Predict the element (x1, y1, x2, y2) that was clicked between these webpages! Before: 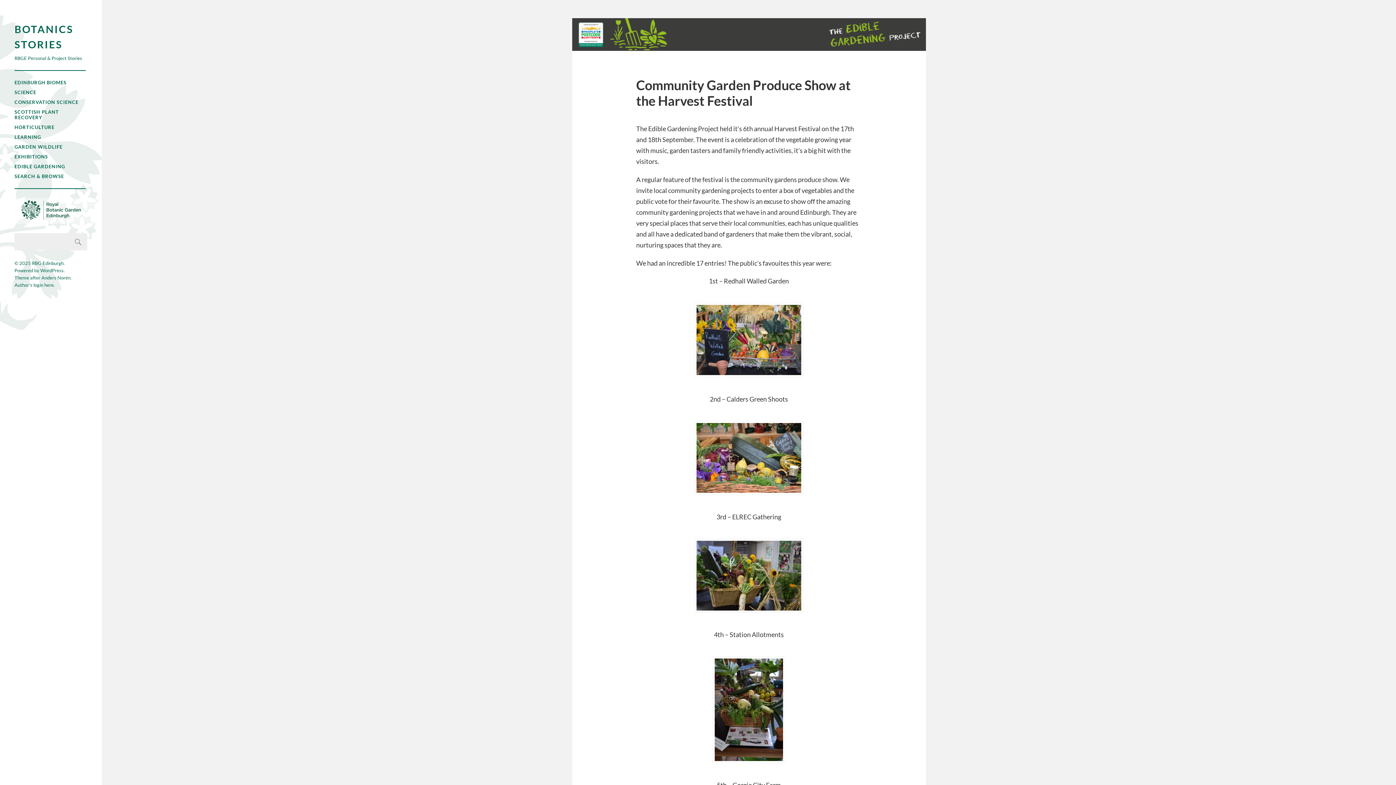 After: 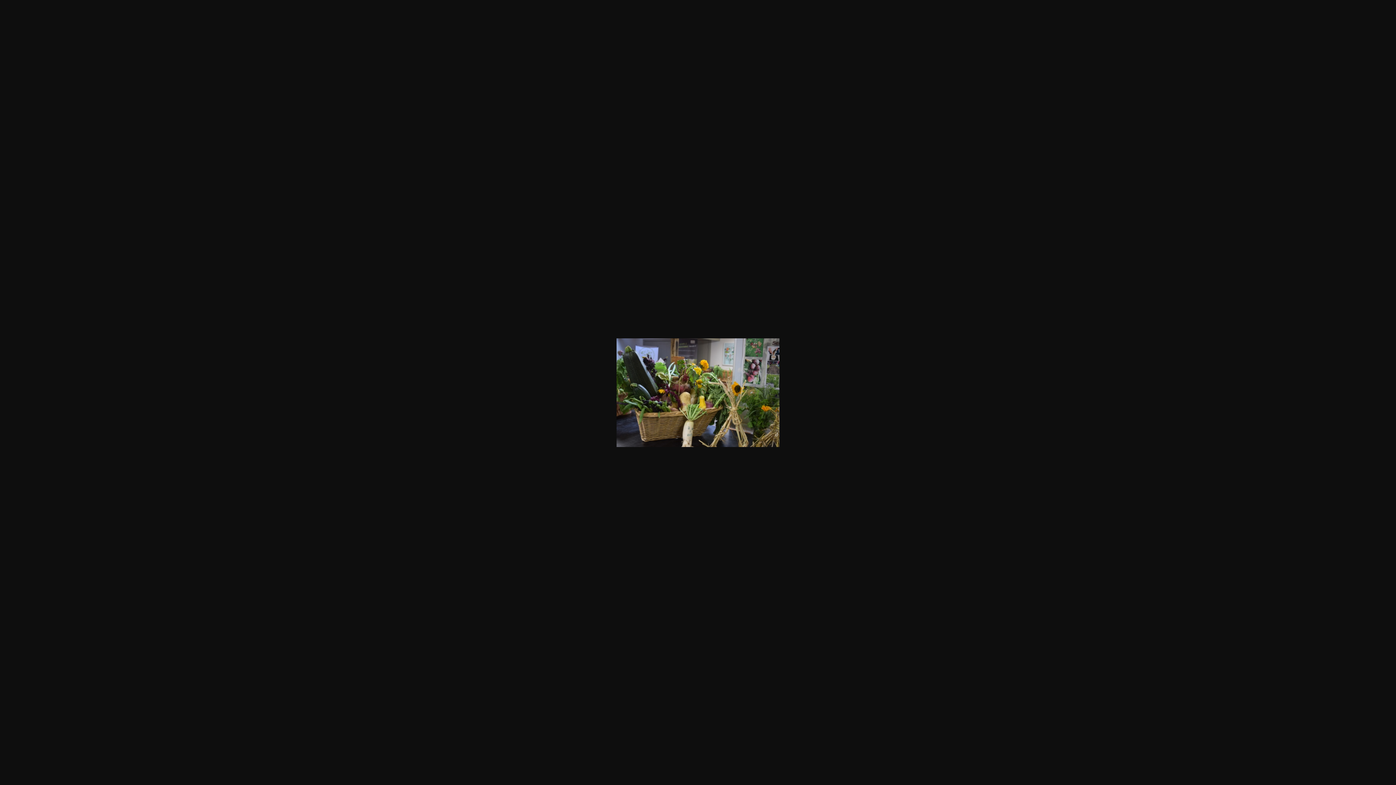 Action: bbox: (636, 538, 861, 613)